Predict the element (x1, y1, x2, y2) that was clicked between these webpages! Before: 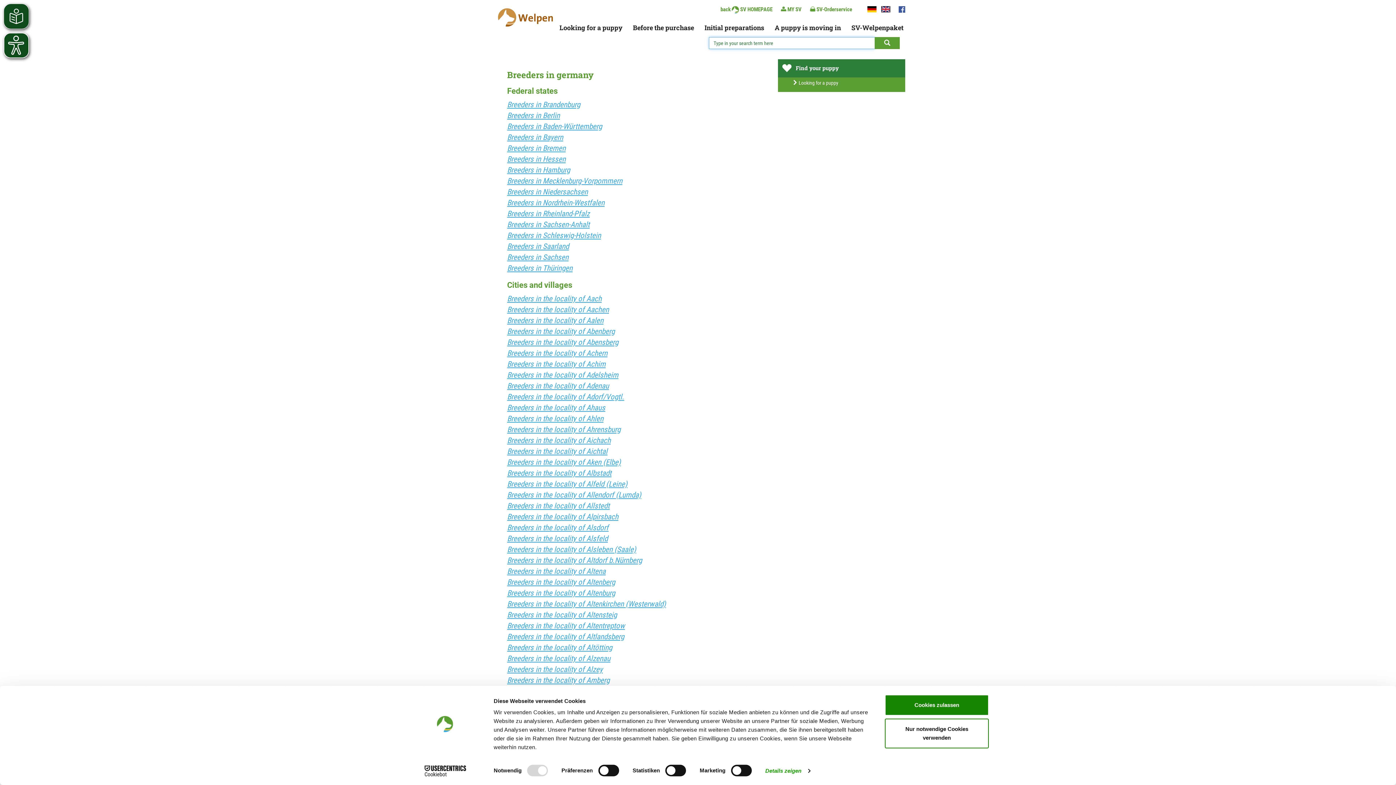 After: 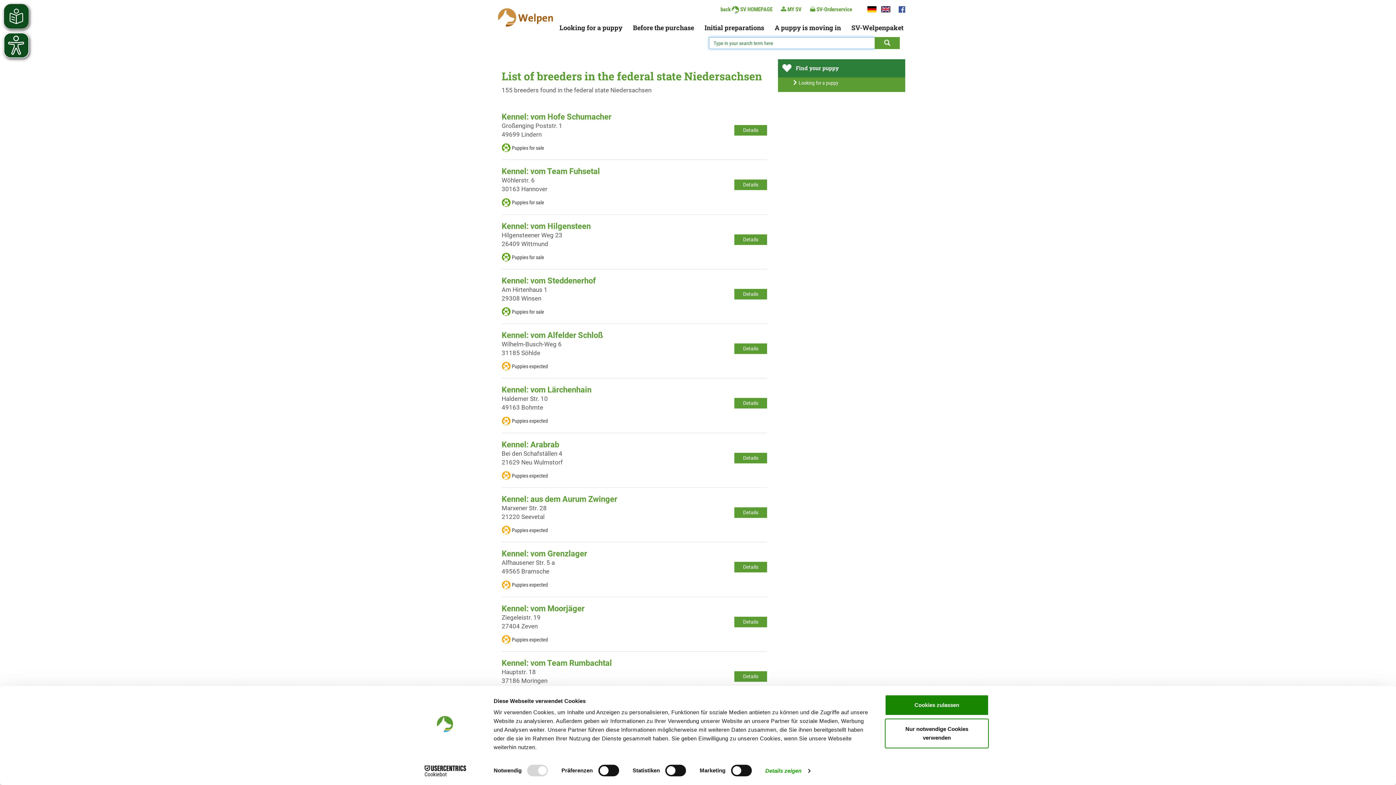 Action: bbox: (507, 187, 588, 196) label: Breeders in Niedersachsen